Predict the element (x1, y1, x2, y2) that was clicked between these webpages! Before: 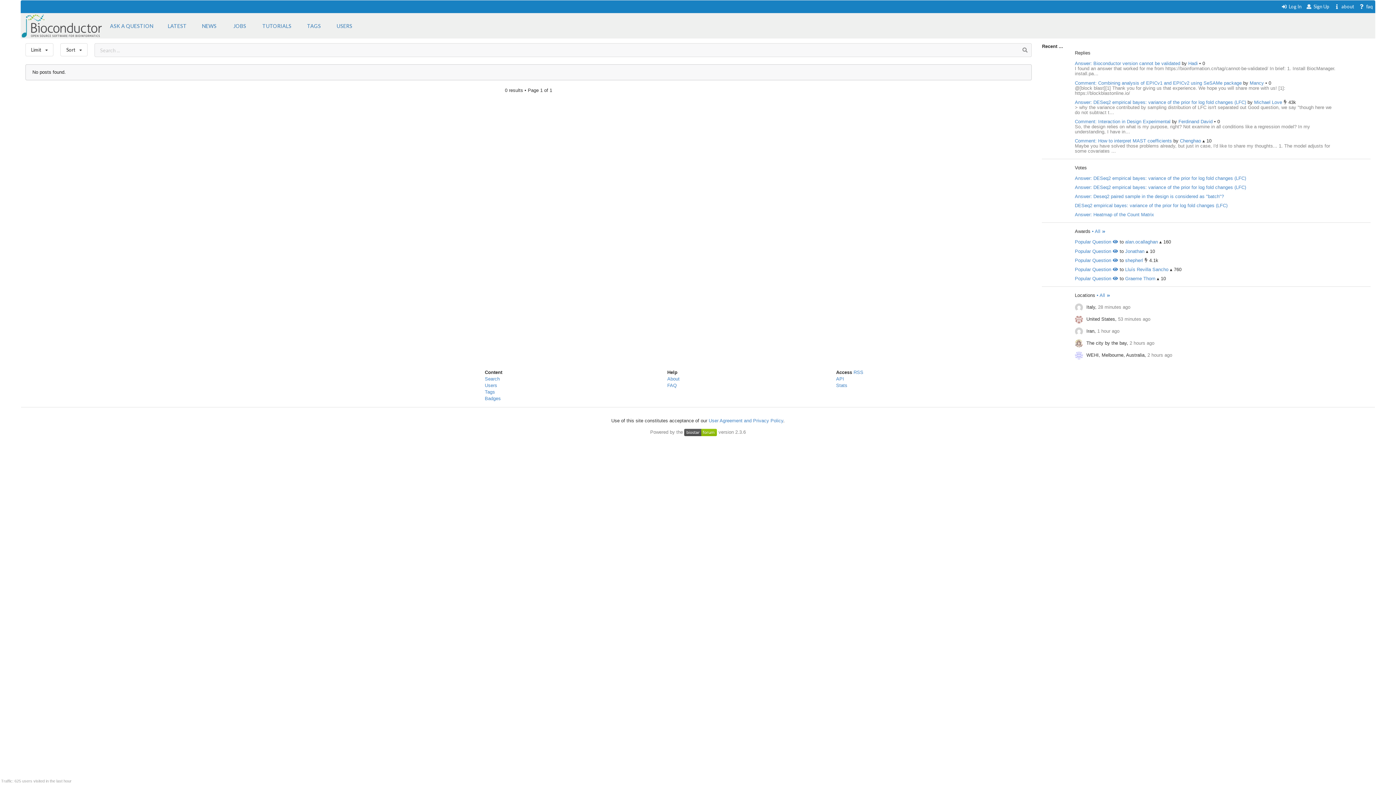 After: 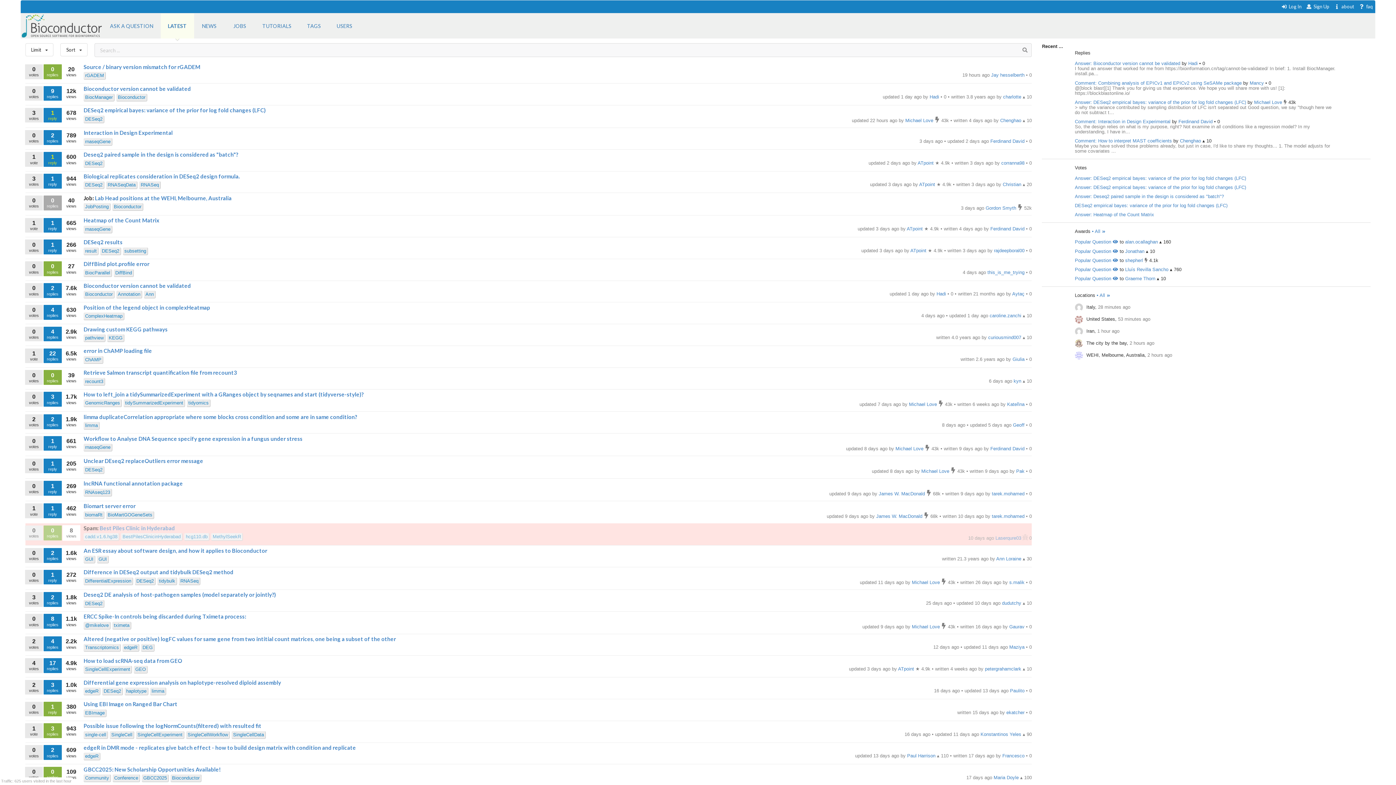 Action: label: LATEST bbox: (160, 13, 194, 38)